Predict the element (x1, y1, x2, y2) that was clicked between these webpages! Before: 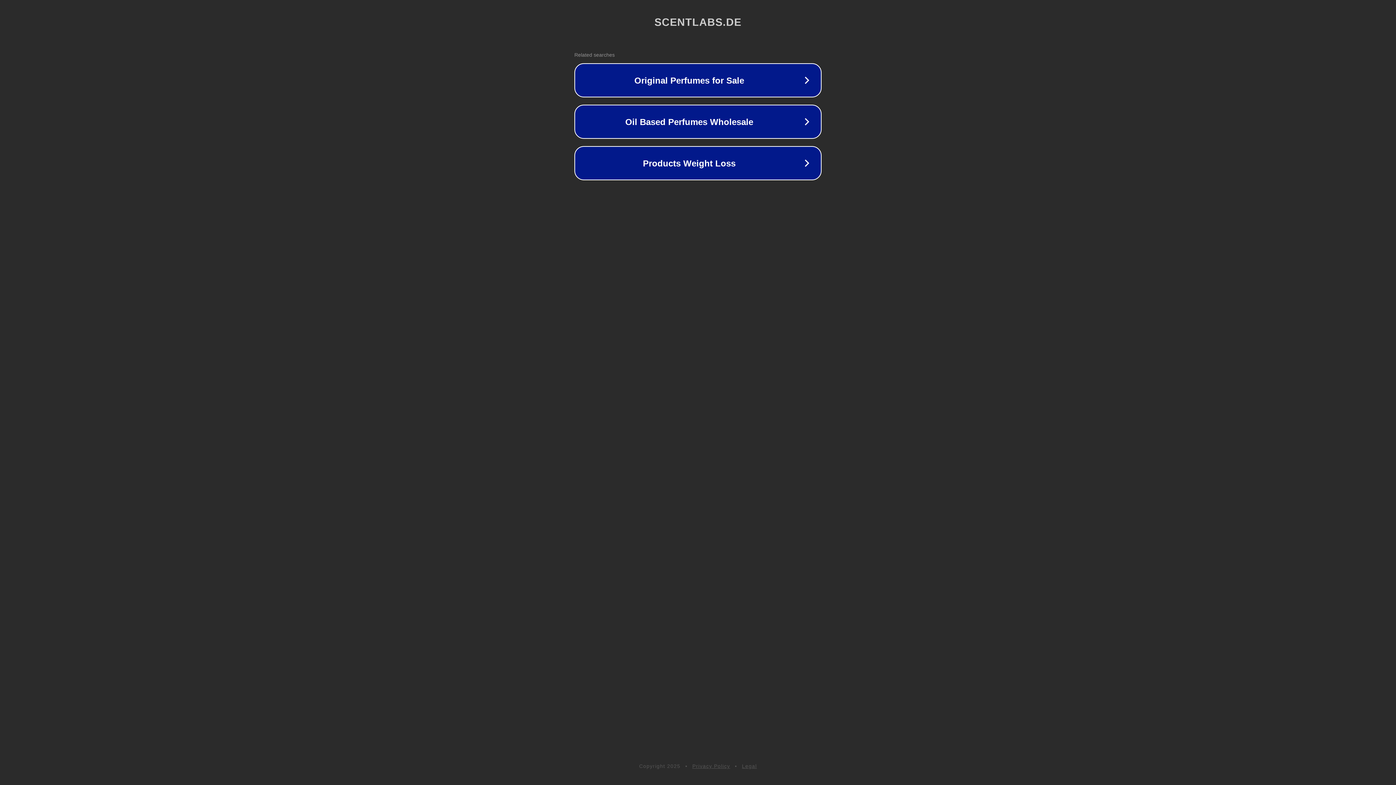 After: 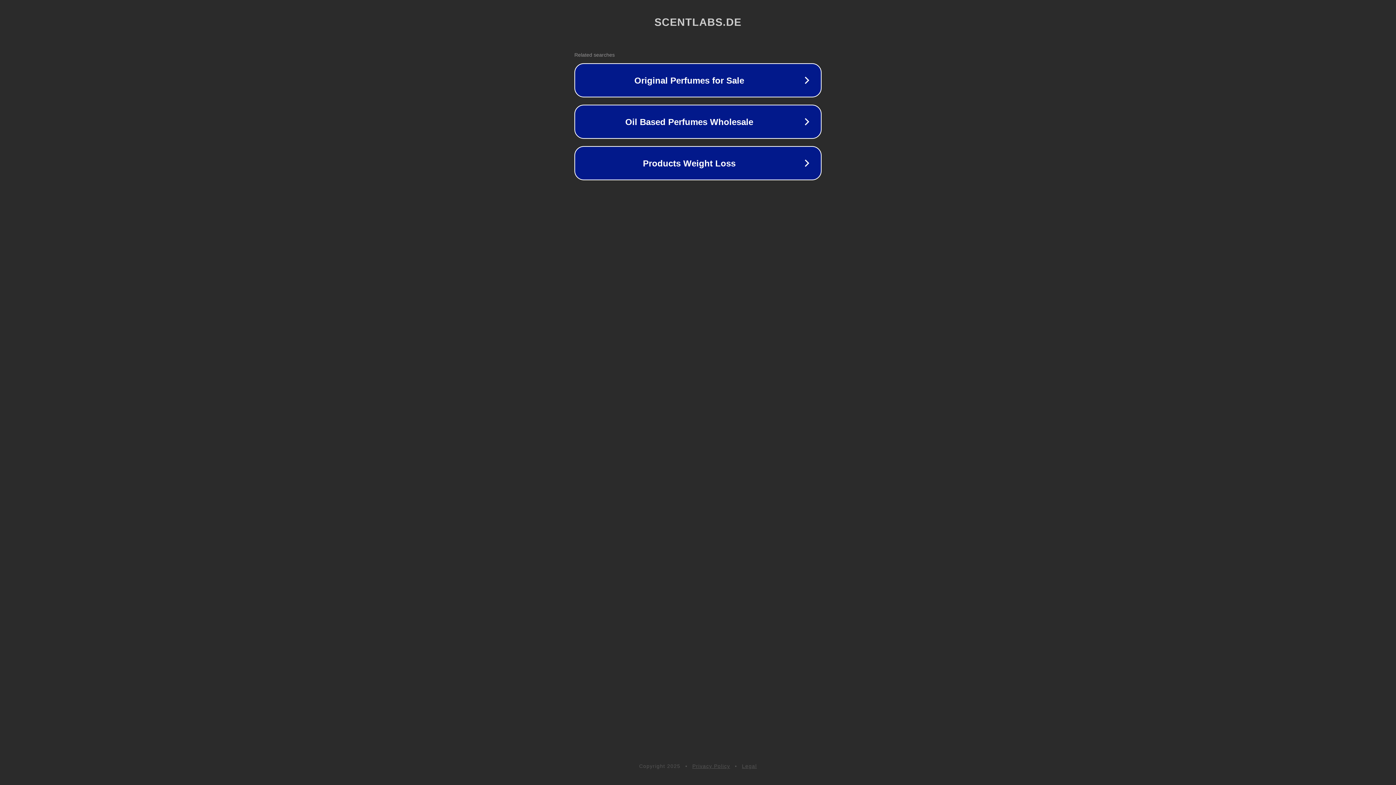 Action: label: Legal bbox: (742, 763, 757, 769)